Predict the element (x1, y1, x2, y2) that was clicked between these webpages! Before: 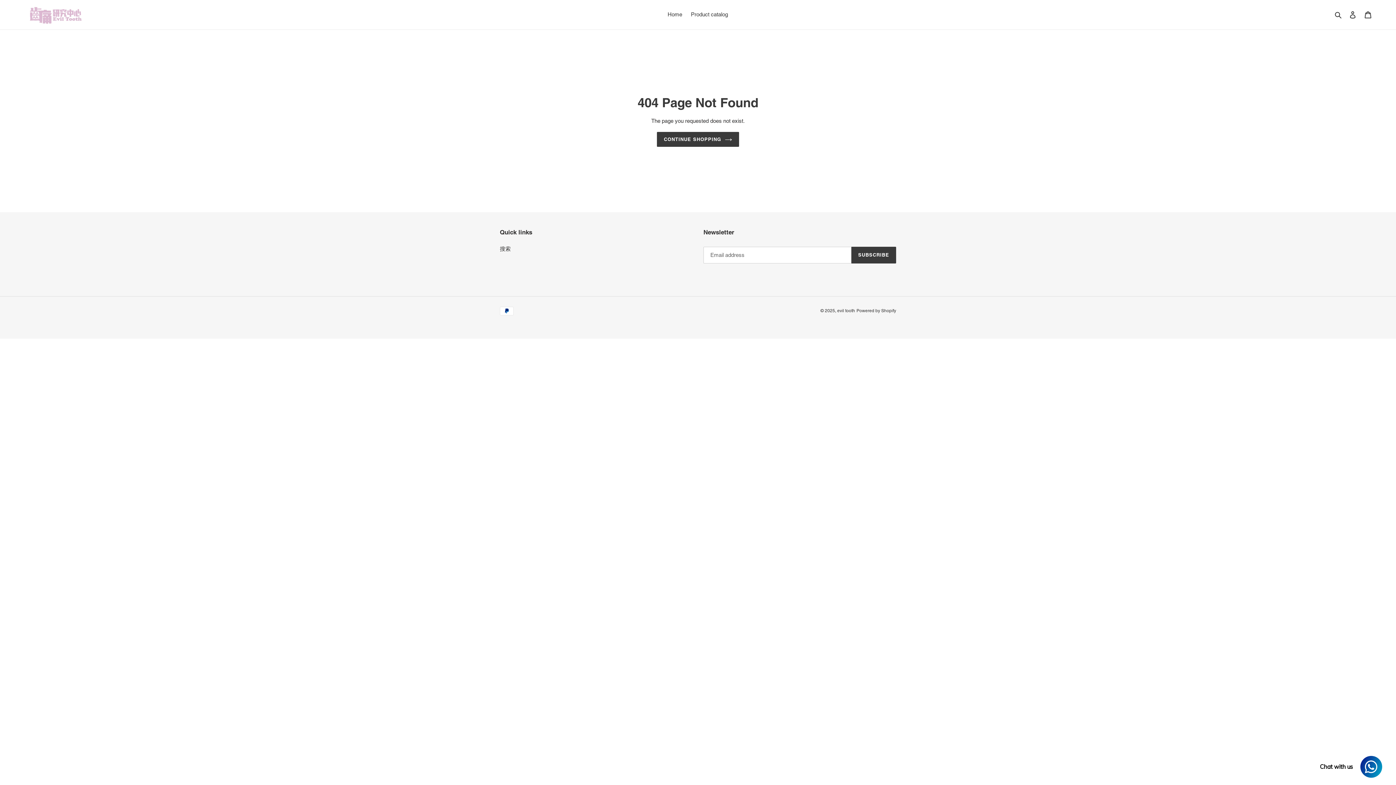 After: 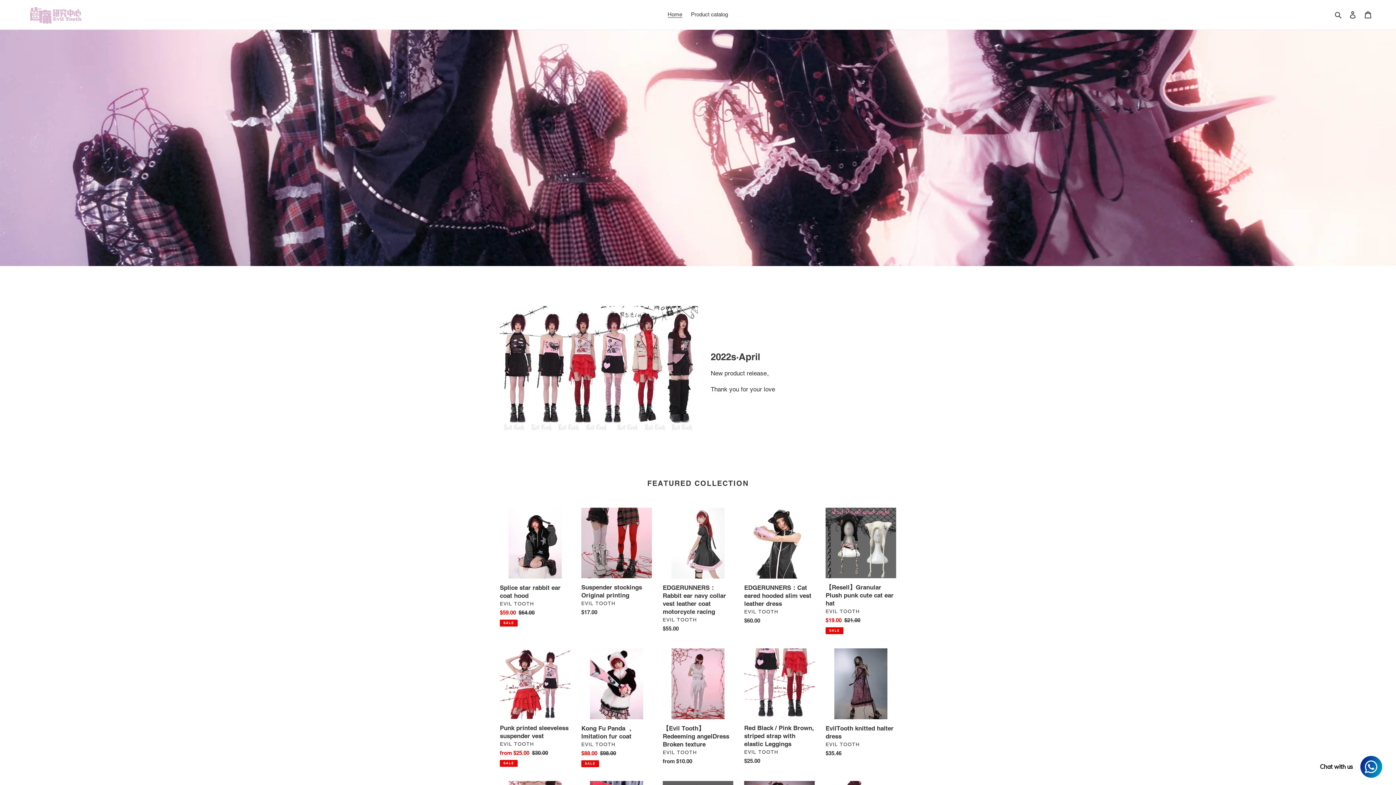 Action: bbox: (837, 308, 855, 313) label: evil tooth